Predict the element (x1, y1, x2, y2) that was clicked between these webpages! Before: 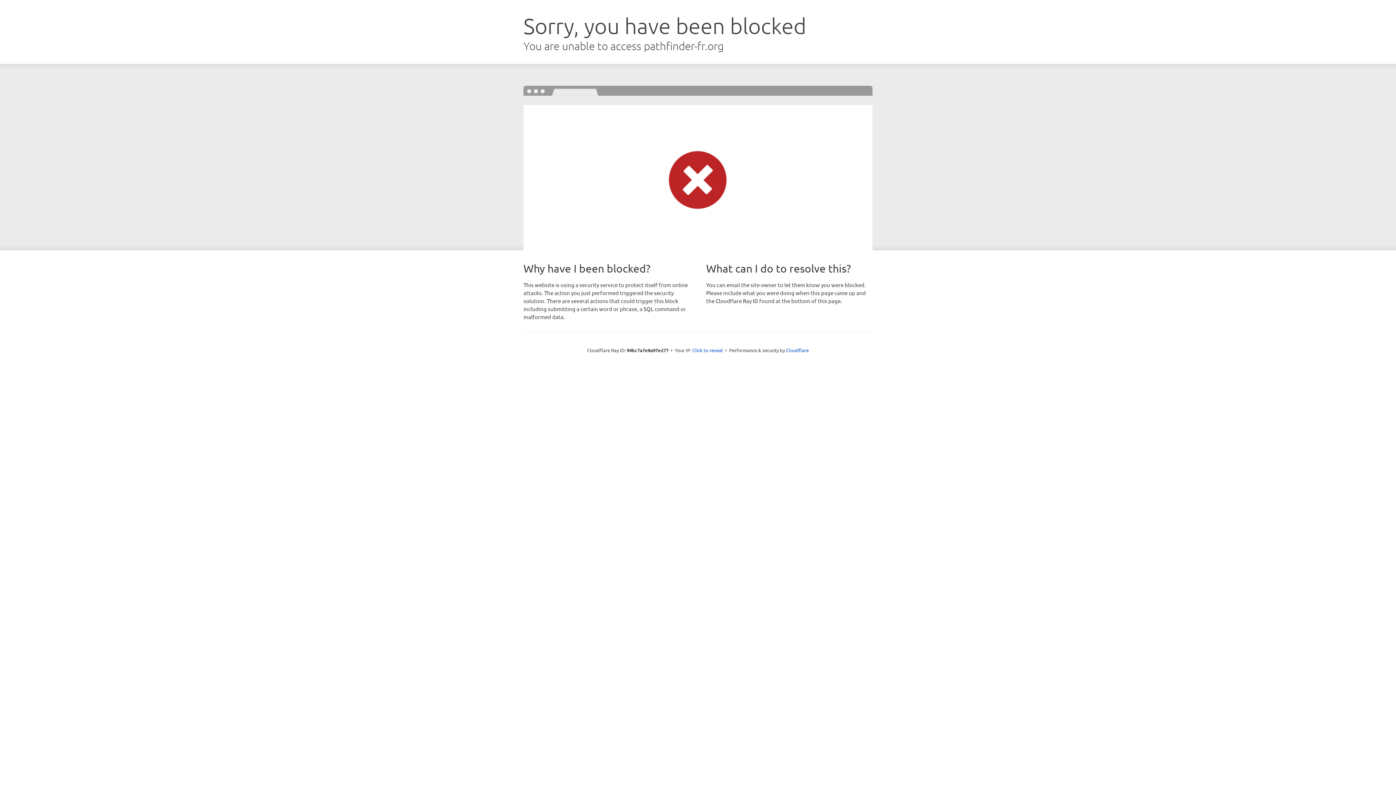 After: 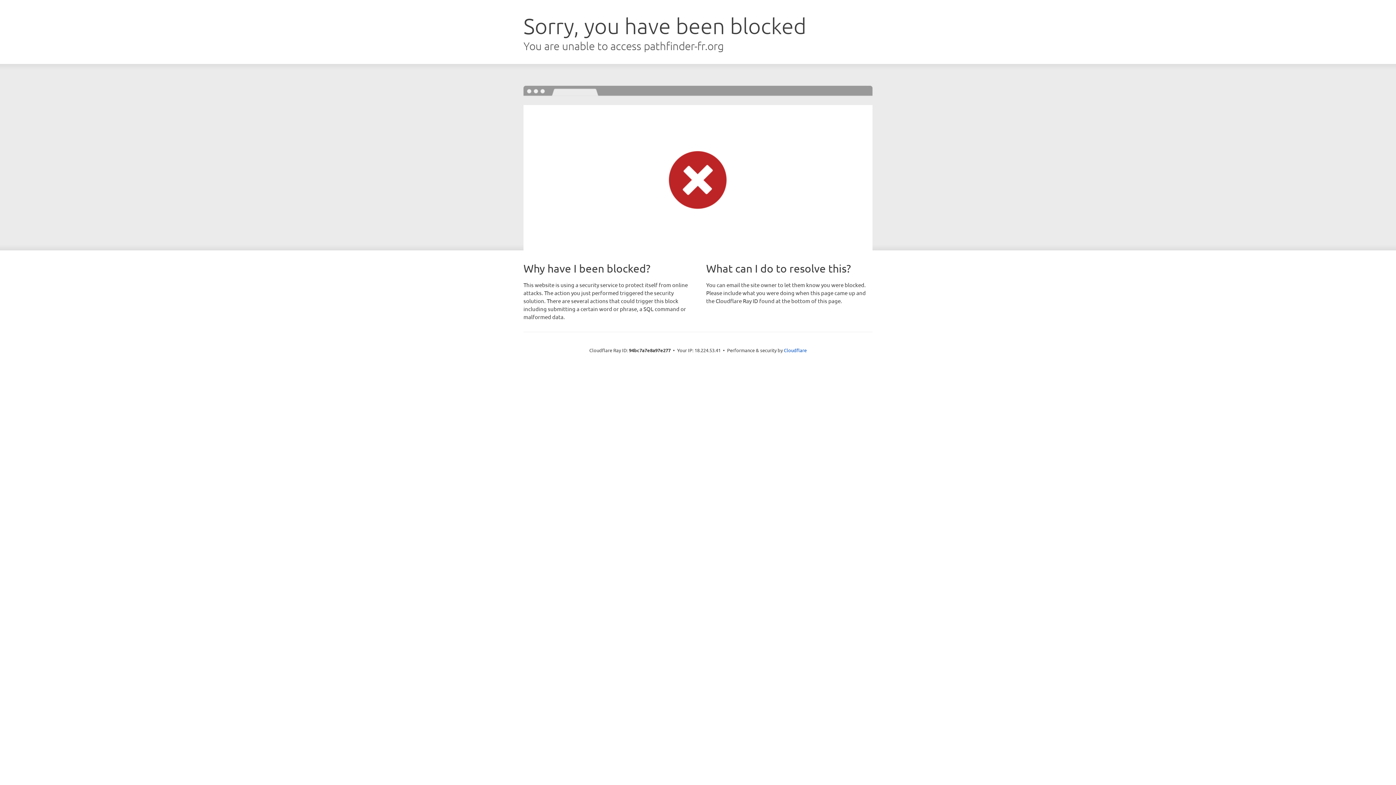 Action: bbox: (692, 346, 723, 353) label: Click to reveal